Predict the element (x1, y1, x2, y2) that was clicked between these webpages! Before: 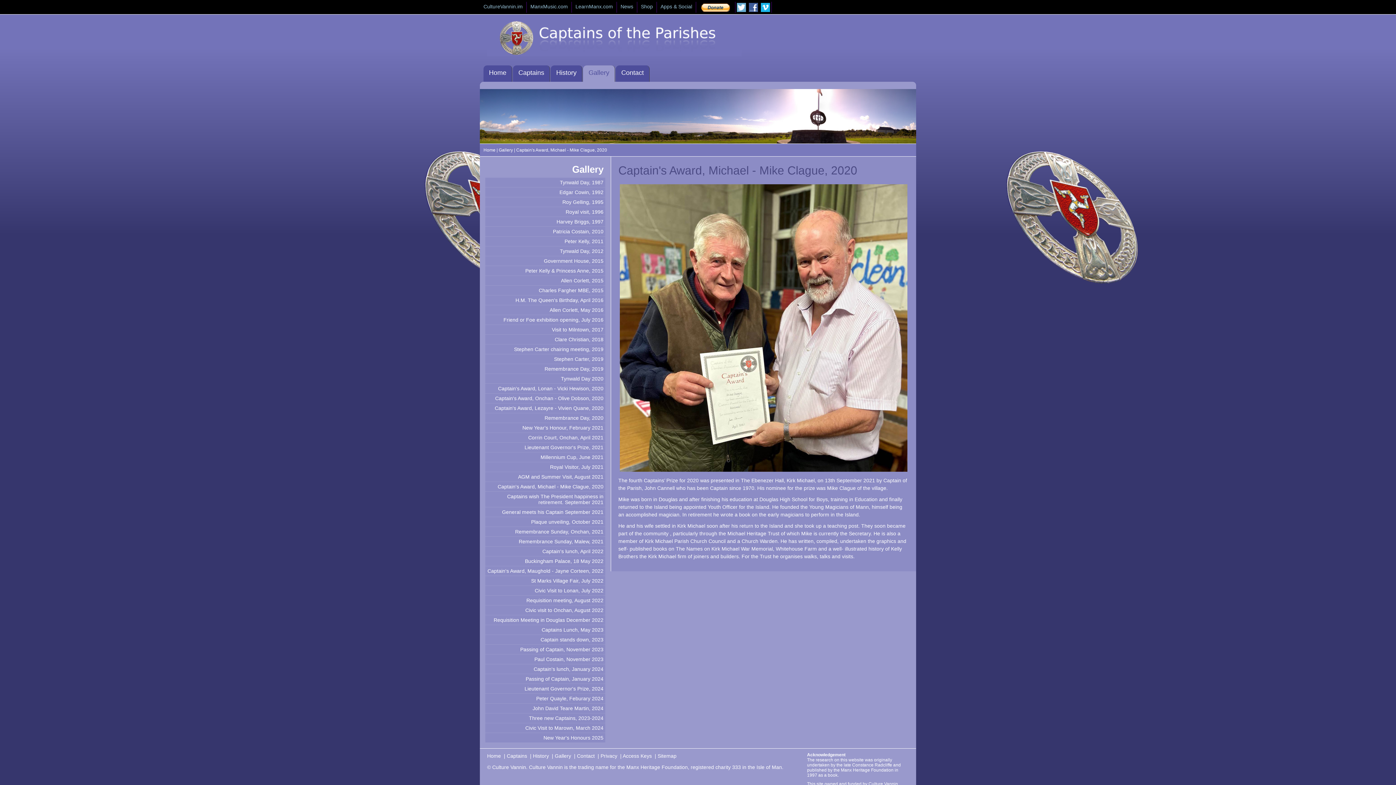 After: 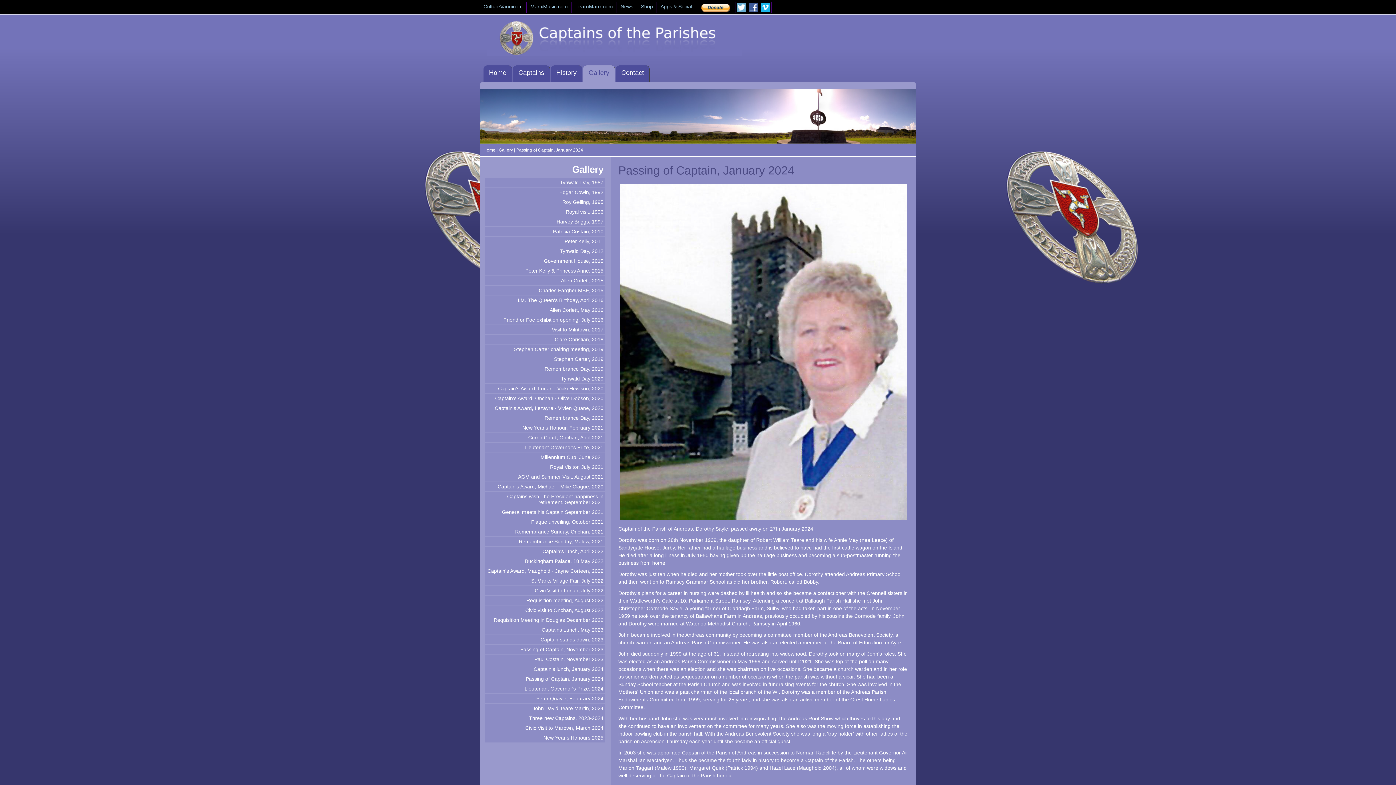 Action: bbox: (485, 674, 605, 684) label: Passing of Captain, January 2024